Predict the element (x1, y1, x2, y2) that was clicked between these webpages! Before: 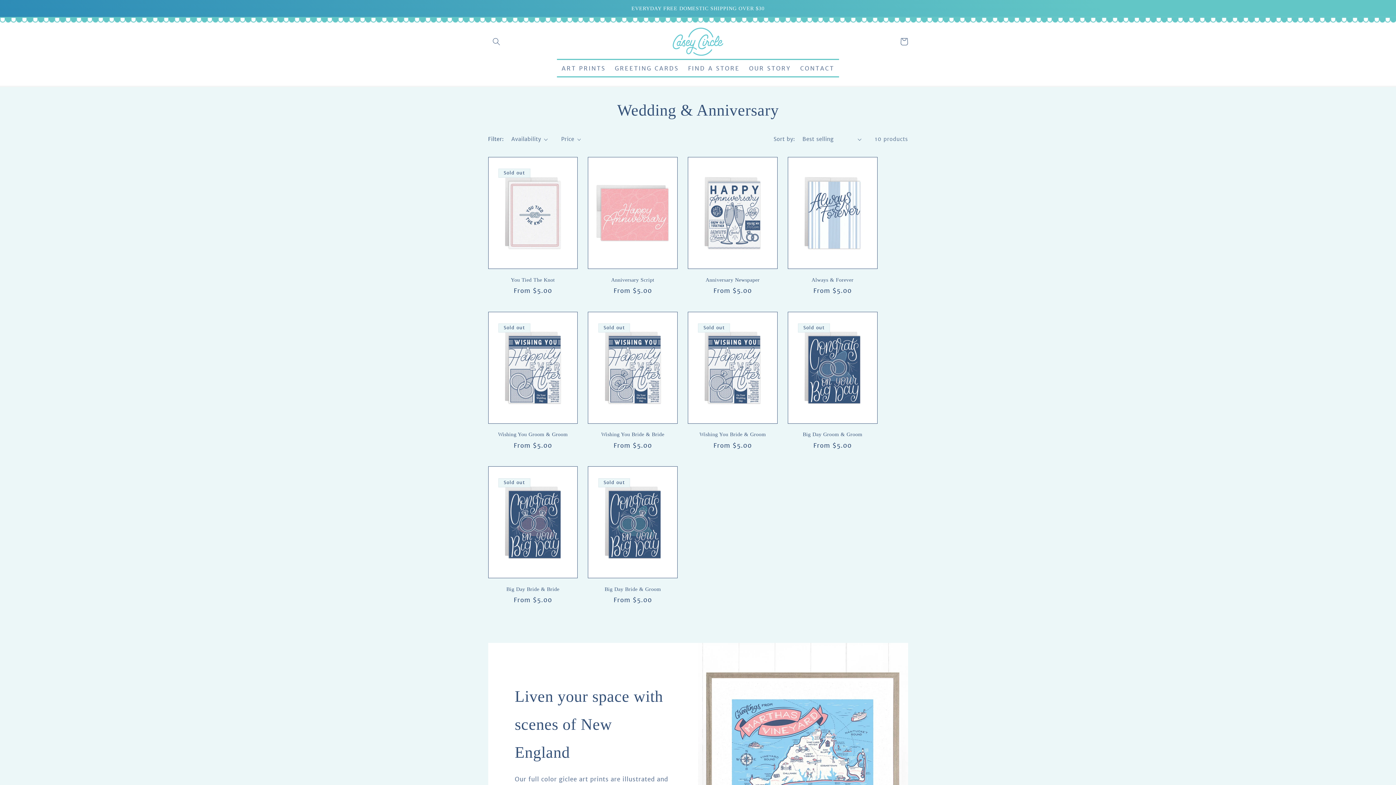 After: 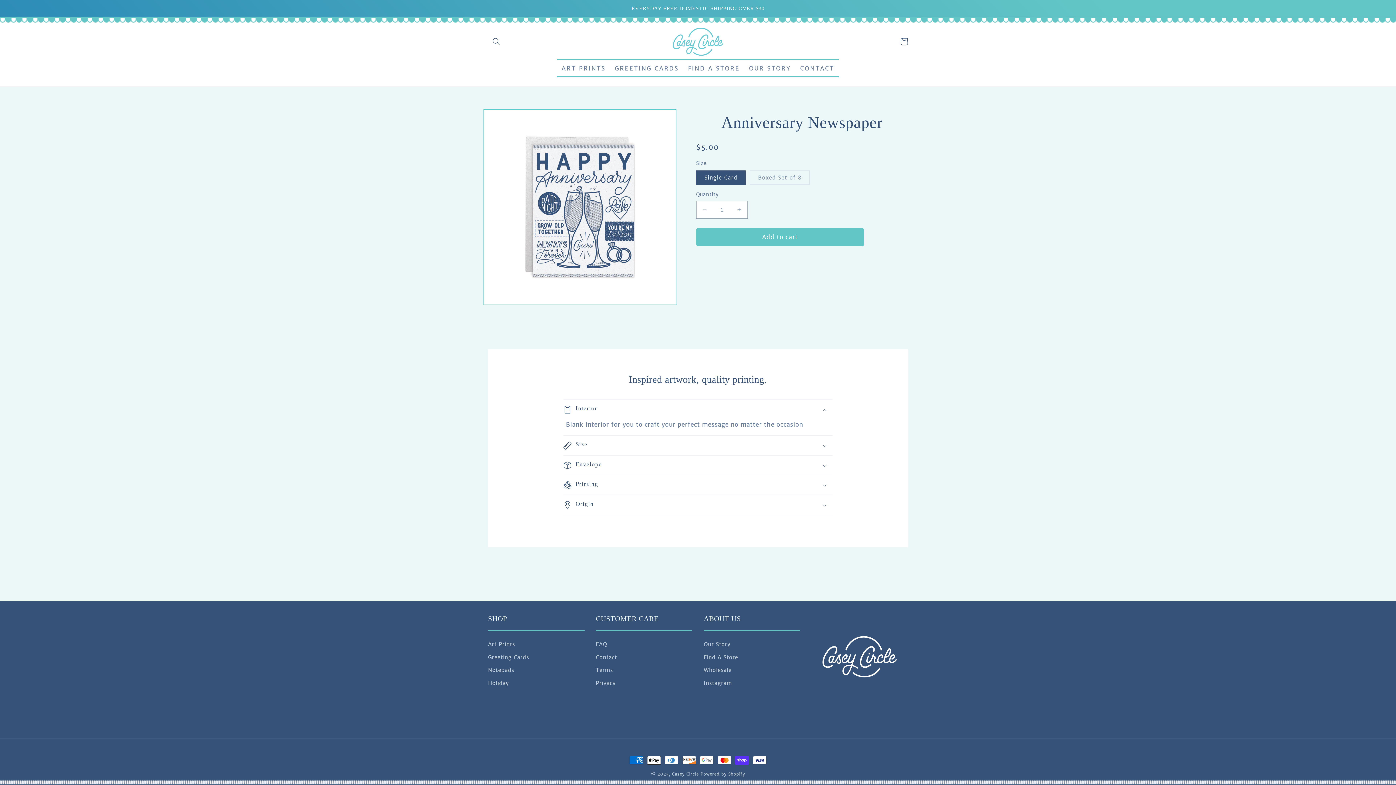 Action: label: Anniversary Newspaper bbox: (688, 275, 777, 284)